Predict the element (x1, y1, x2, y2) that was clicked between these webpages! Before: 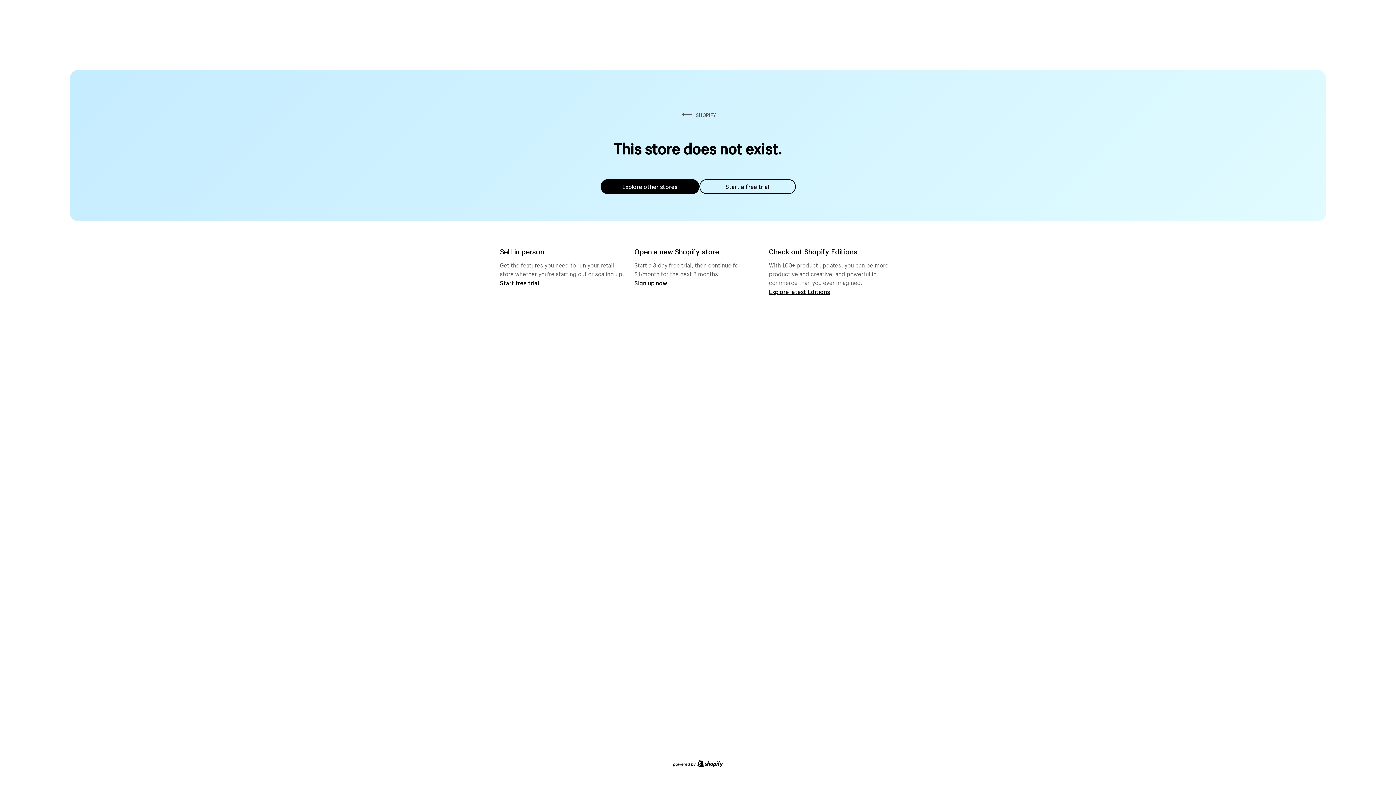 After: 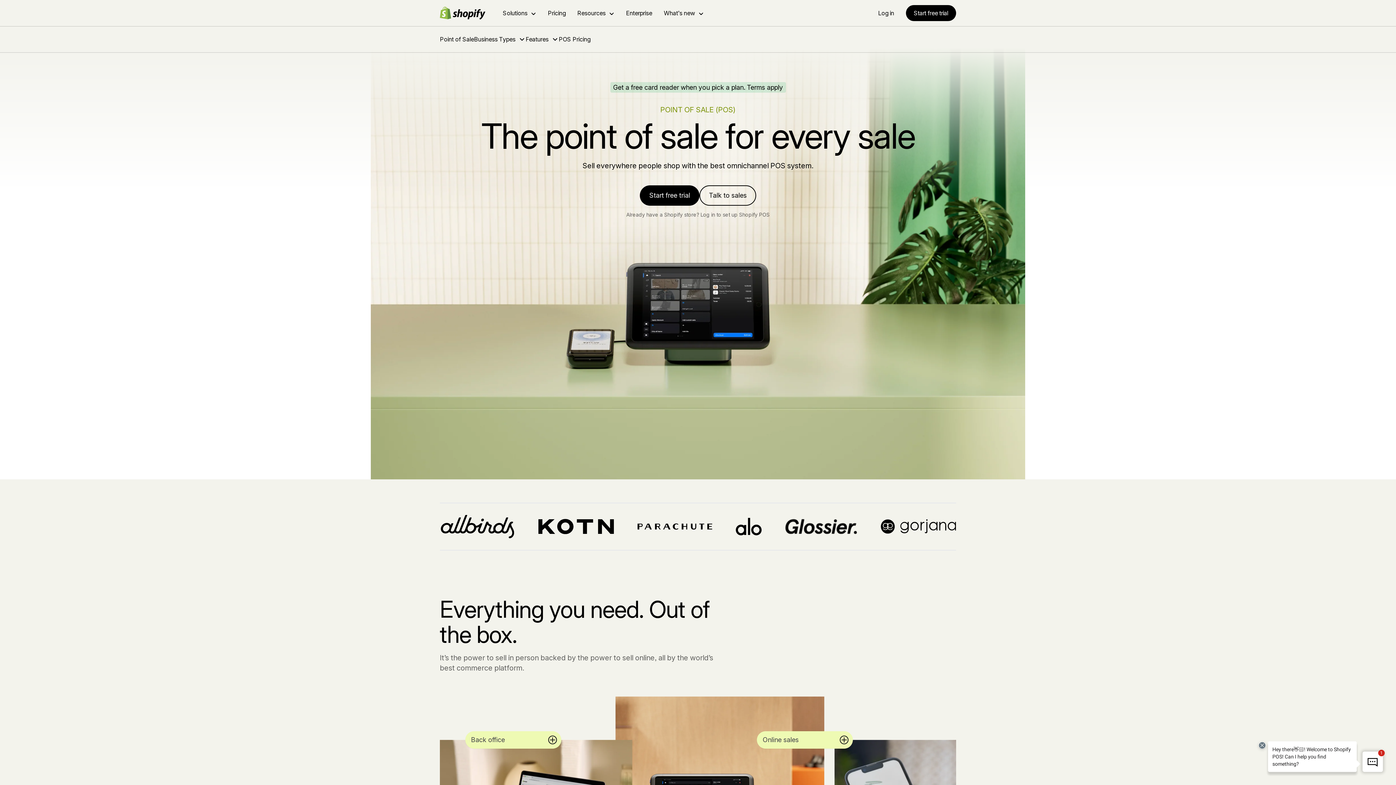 Action: label: Start free trial bbox: (500, 279, 539, 286)